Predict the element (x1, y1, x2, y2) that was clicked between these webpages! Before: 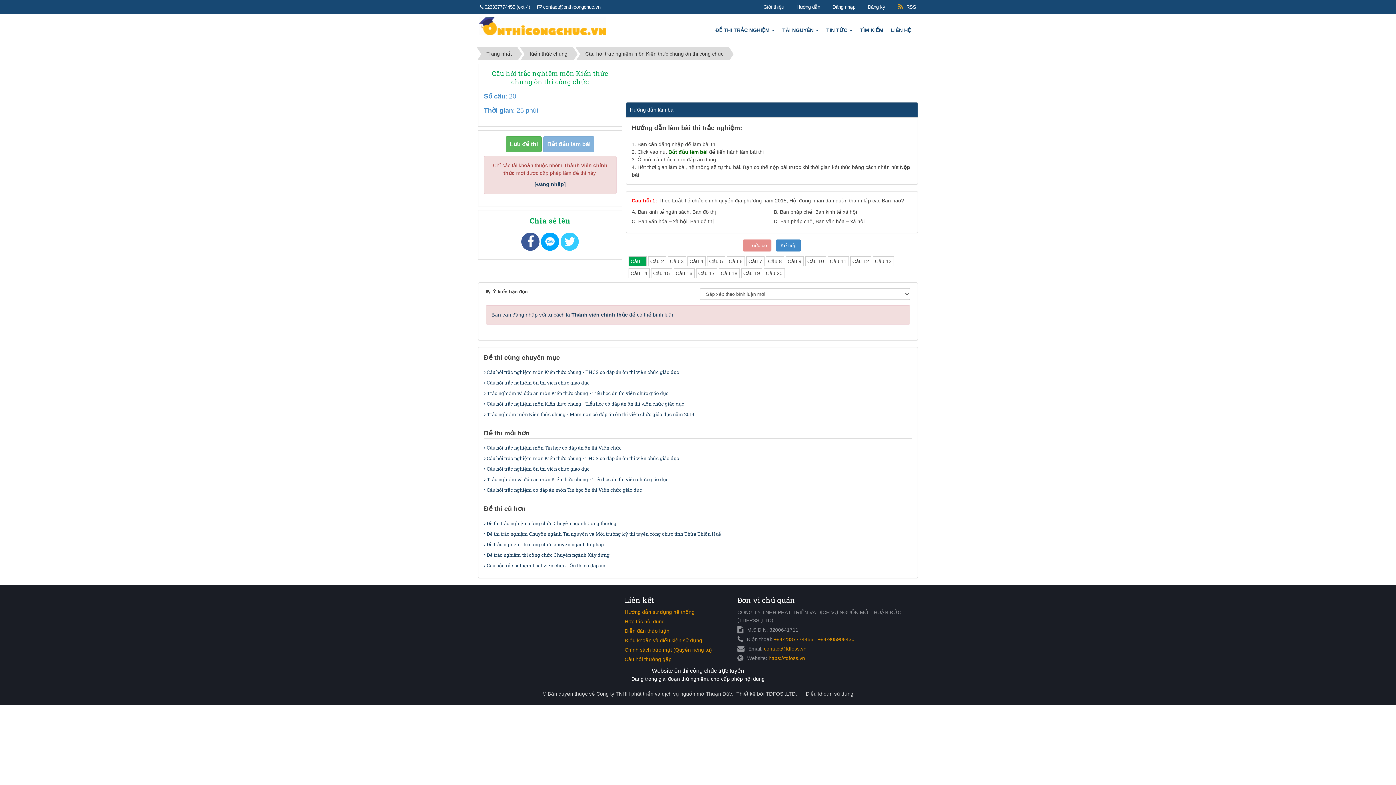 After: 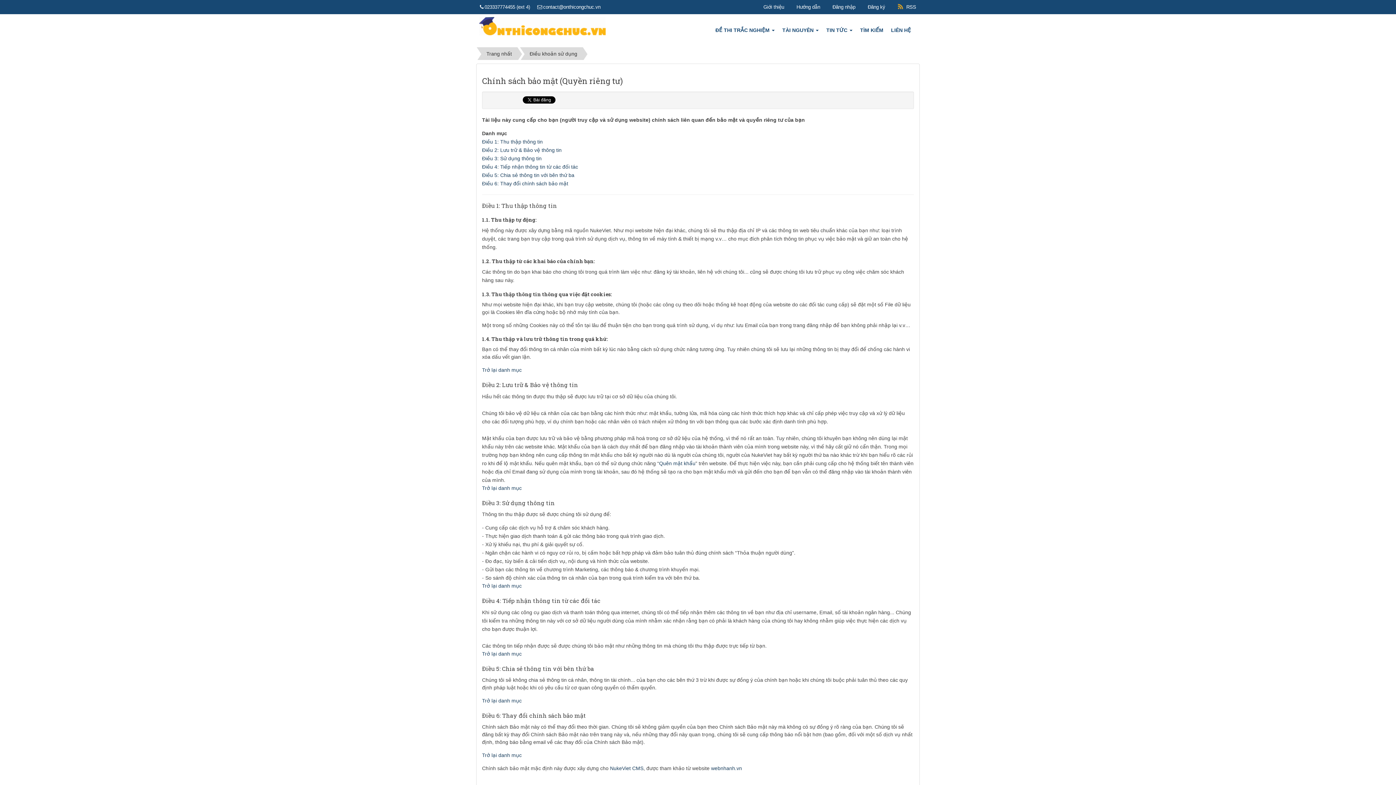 Action: bbox: (806, 691, 853, 697) label: Điều khoản sử dụng